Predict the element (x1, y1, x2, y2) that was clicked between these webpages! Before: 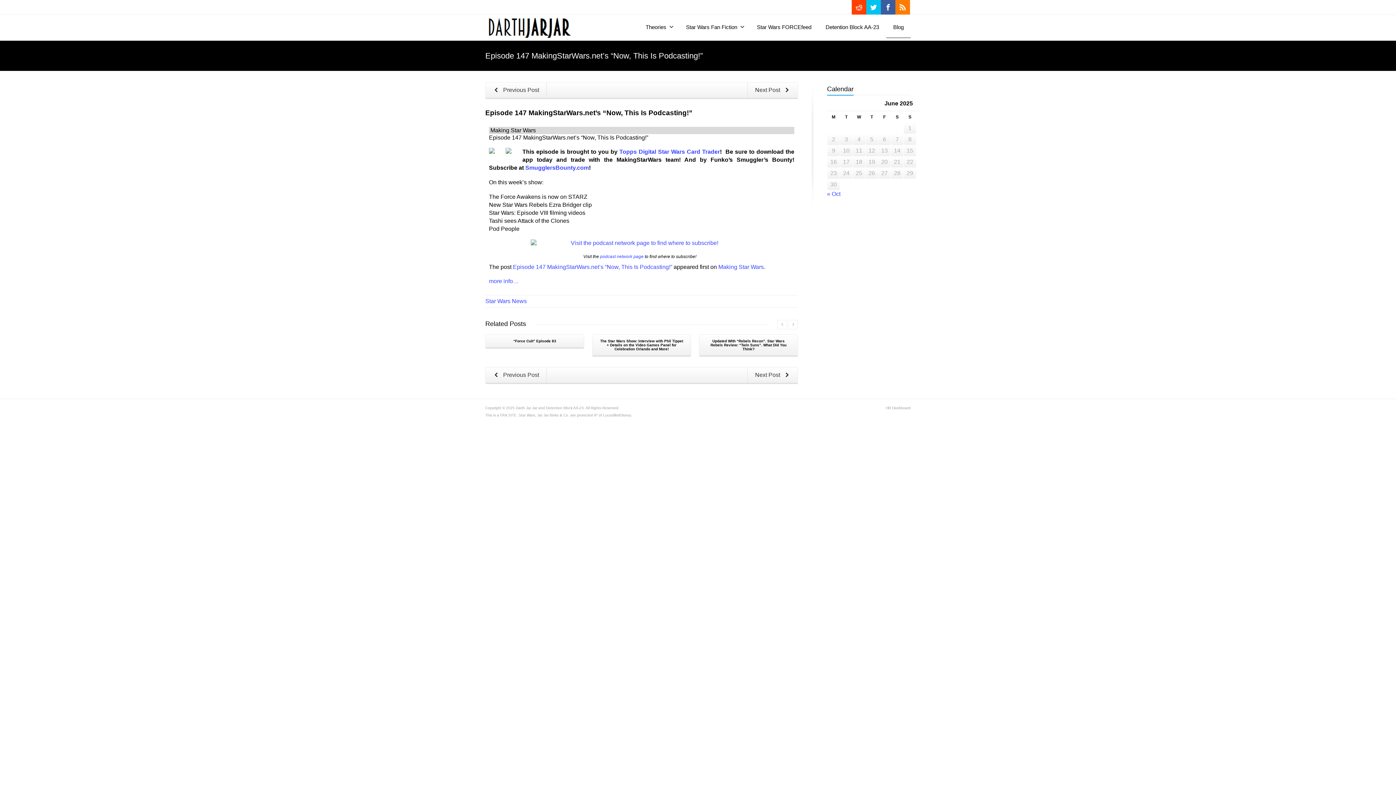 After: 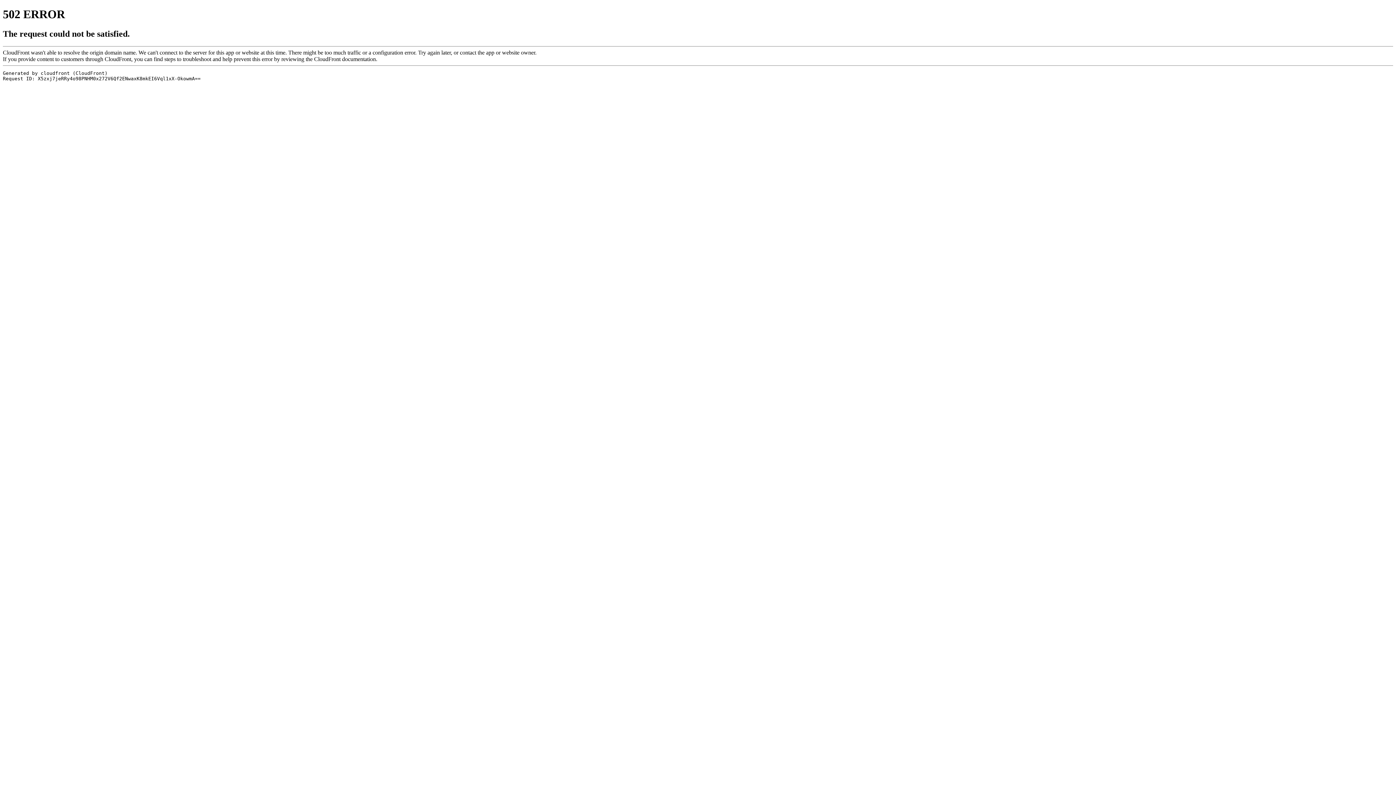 Action: bbox: (619, 148, 720, 154) label: Topps Digital Star Wars Card Trader